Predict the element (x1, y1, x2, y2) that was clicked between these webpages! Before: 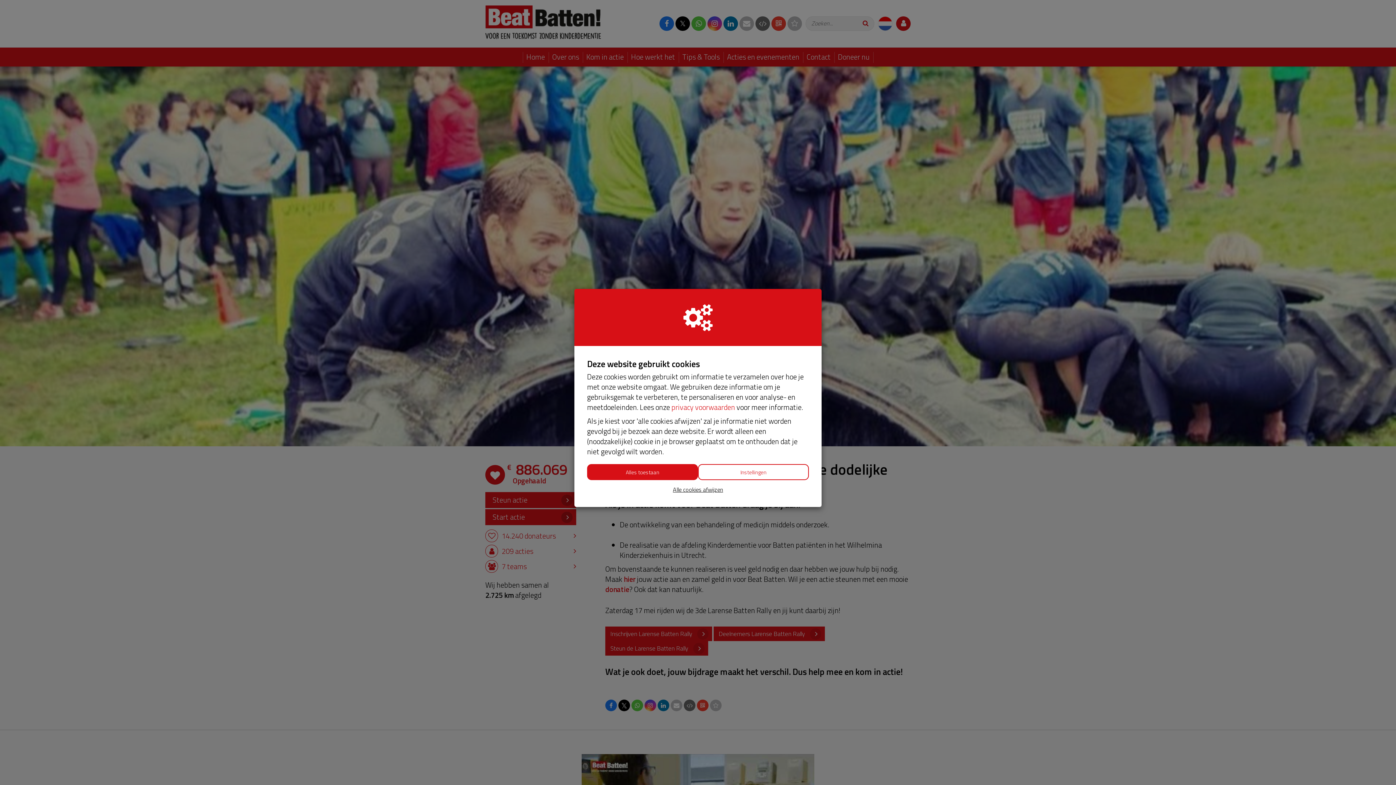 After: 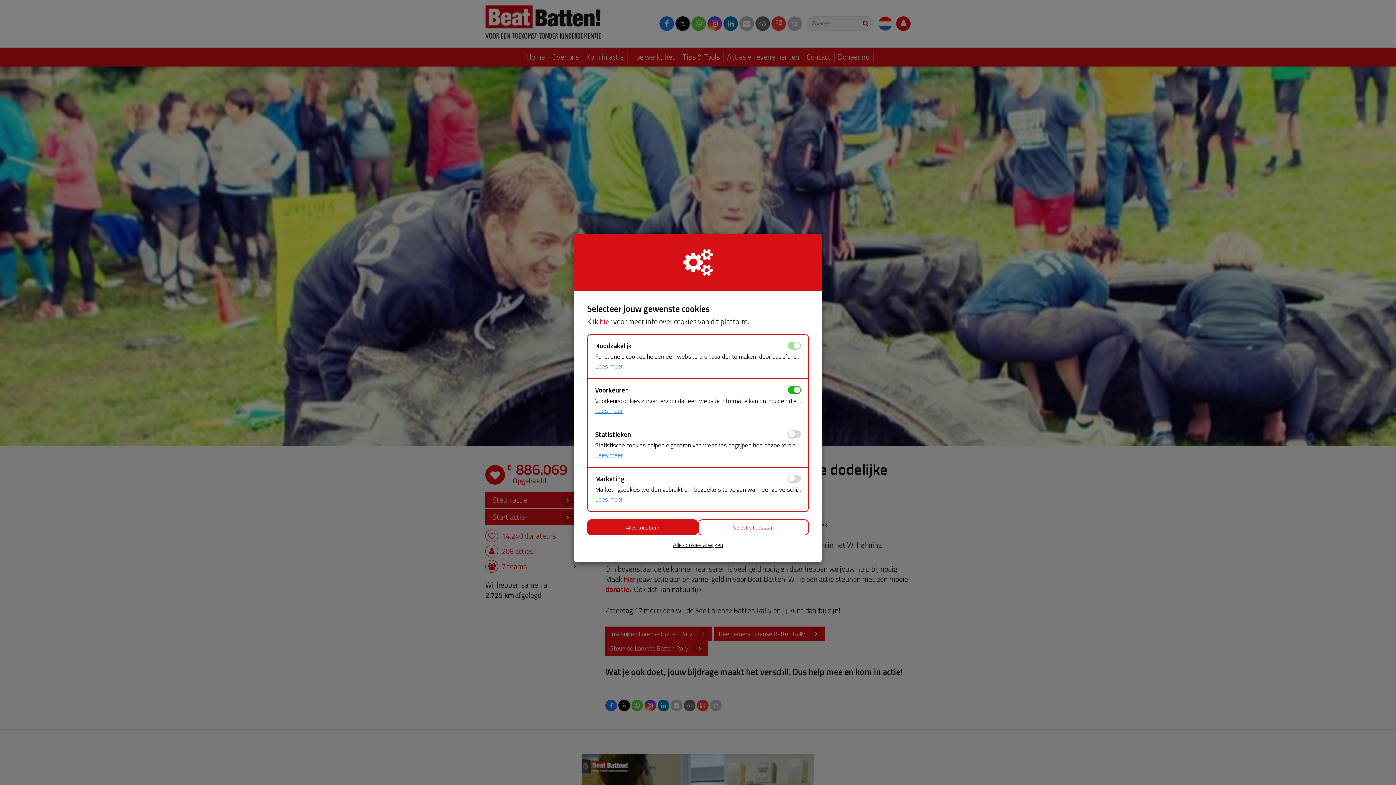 Action: bbox: (698, 464, 809, 480) label: Instellingen